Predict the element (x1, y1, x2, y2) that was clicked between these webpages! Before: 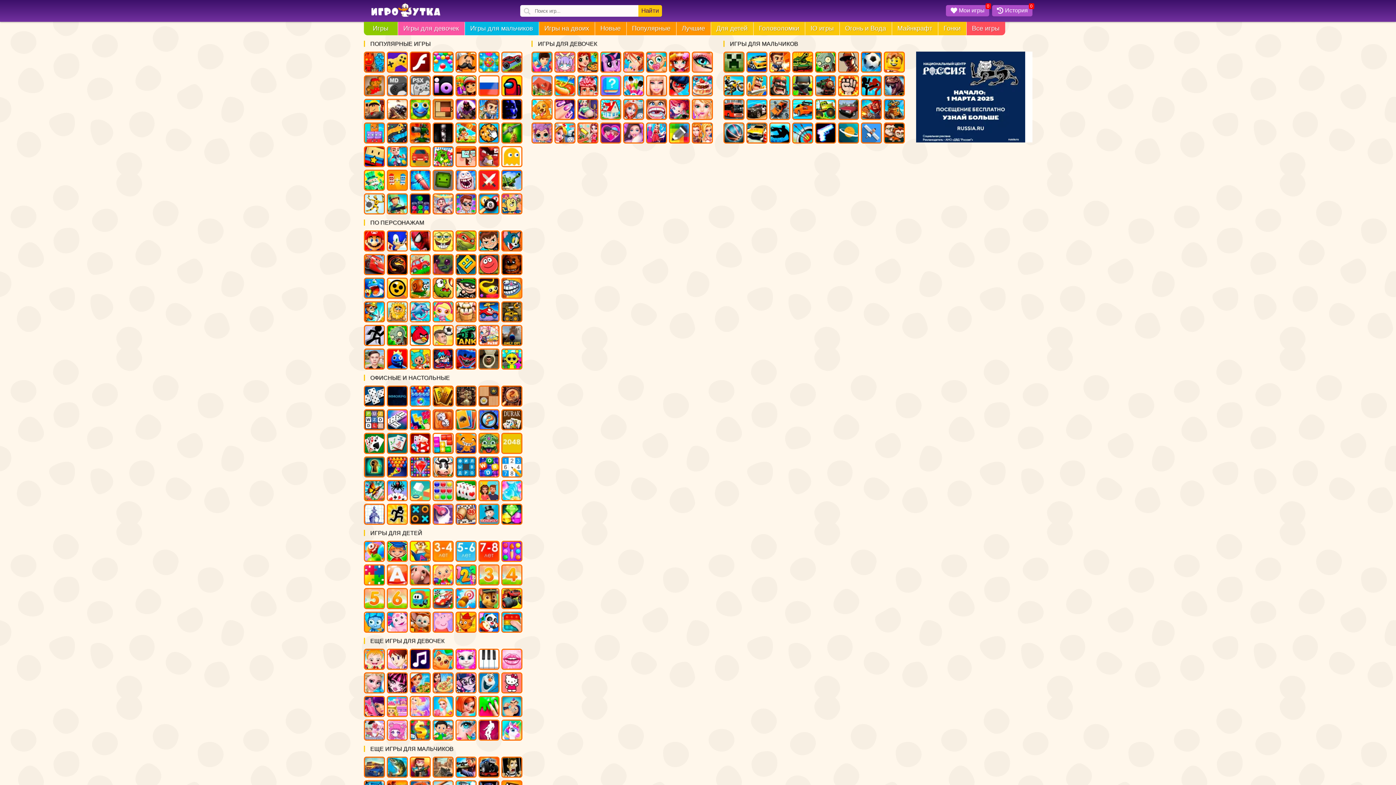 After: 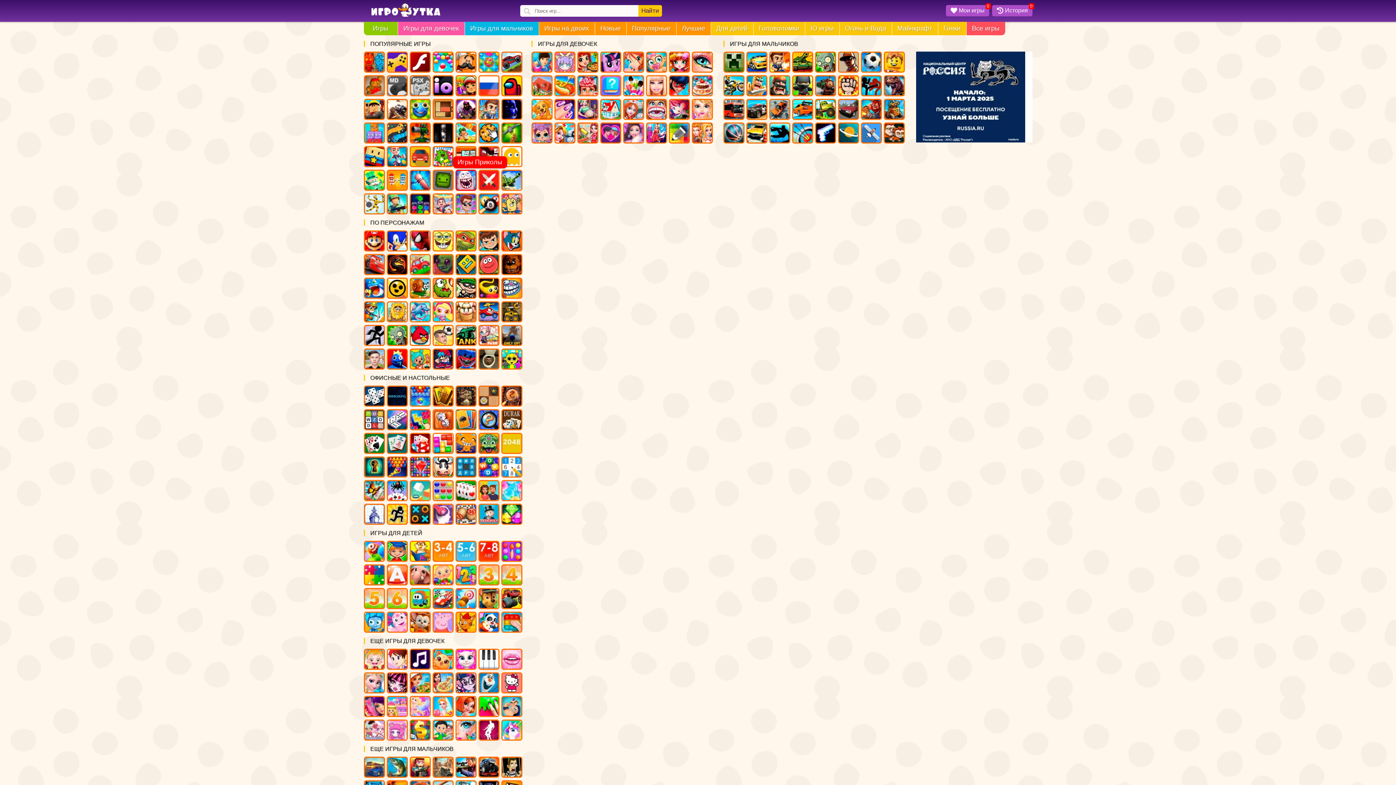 Action: bbox: (455, 169, 476, 190) label: Приколы